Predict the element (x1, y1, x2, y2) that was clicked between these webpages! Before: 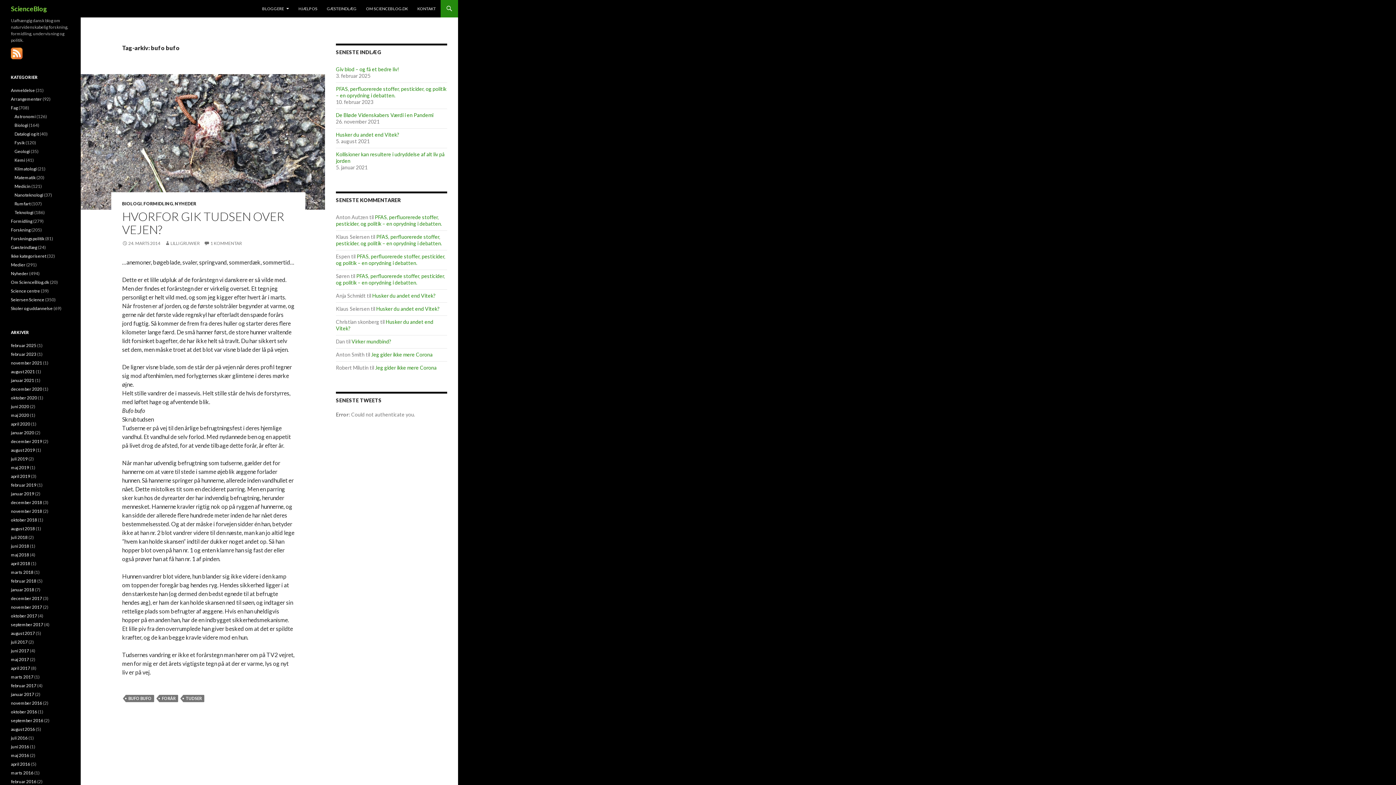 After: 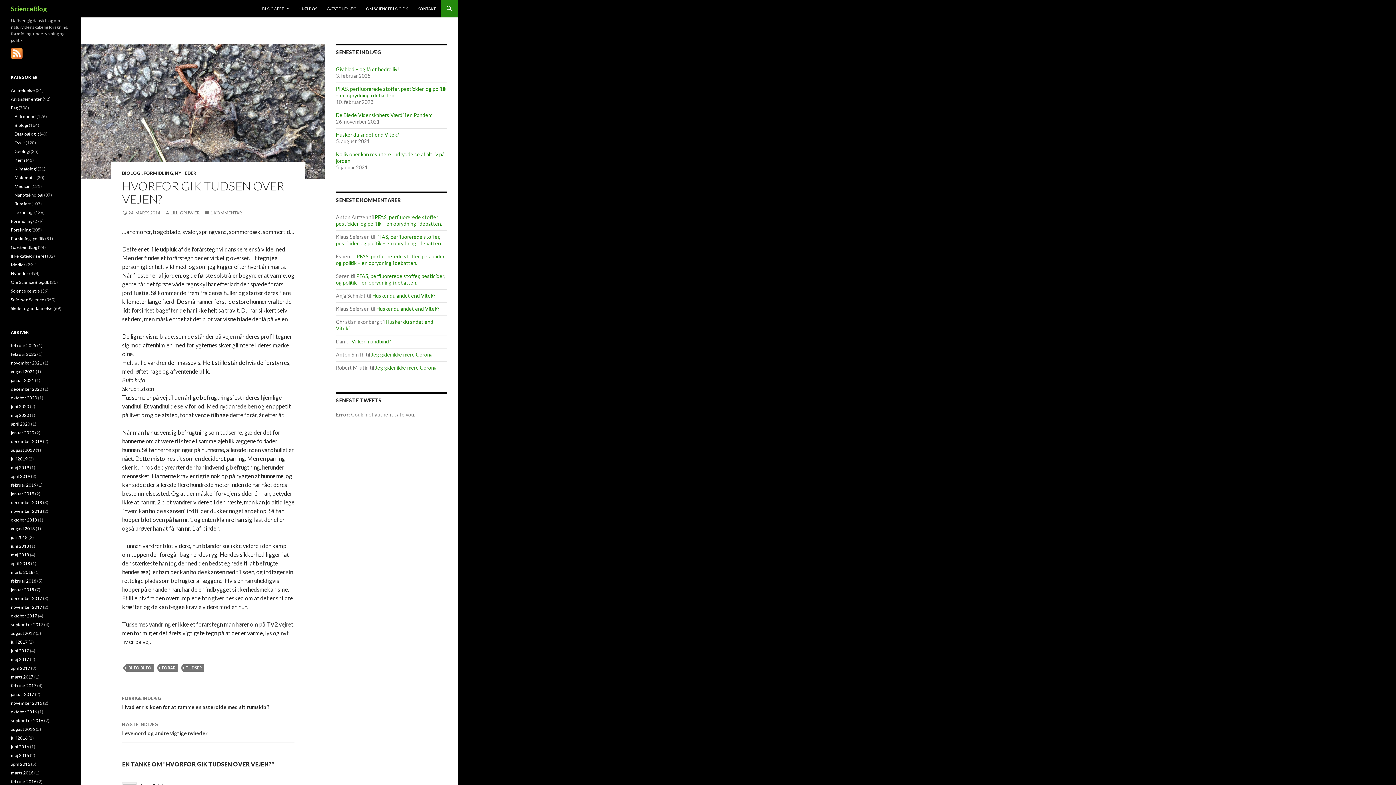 Action: bbox: (122, 209, 284, 236) label: HVORFOR GIK TUDSEN OVER VEJEN?